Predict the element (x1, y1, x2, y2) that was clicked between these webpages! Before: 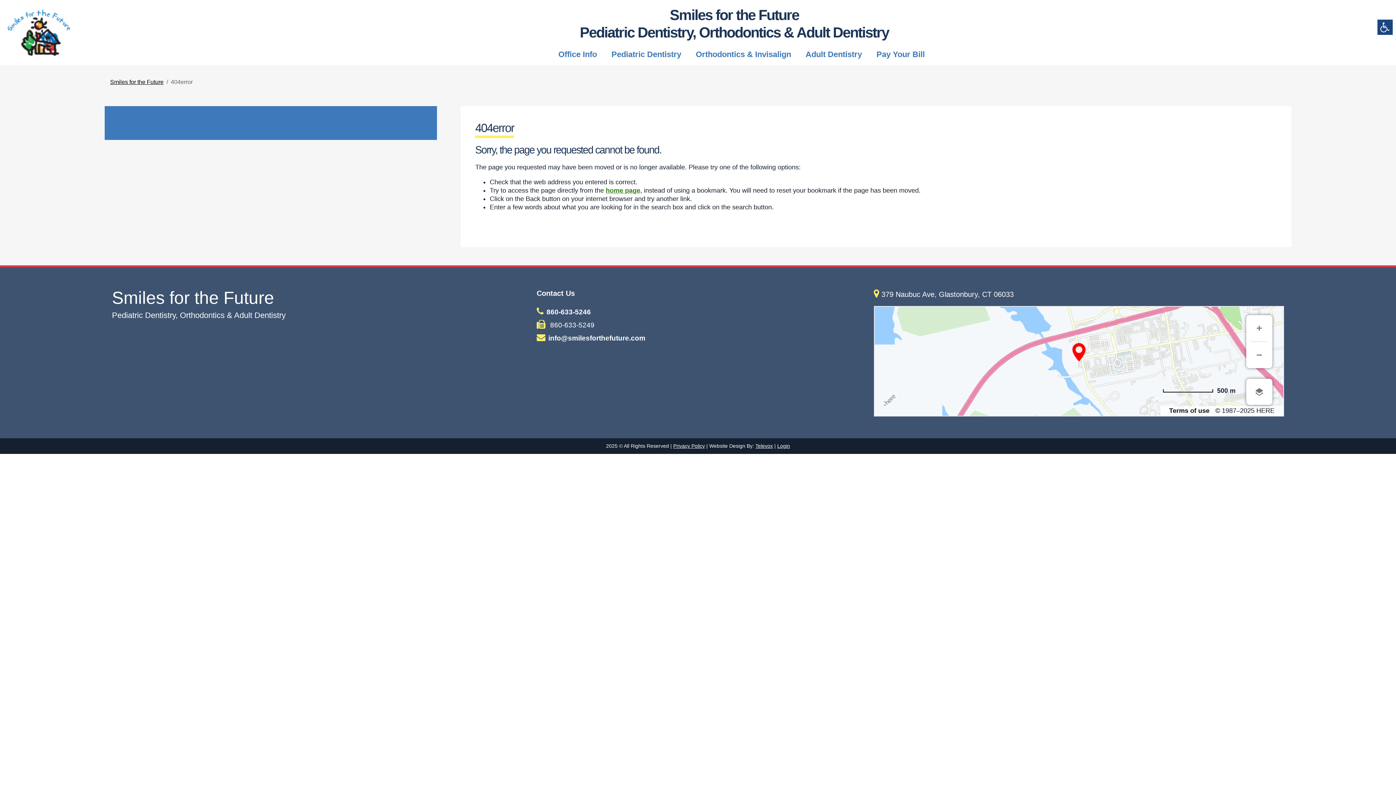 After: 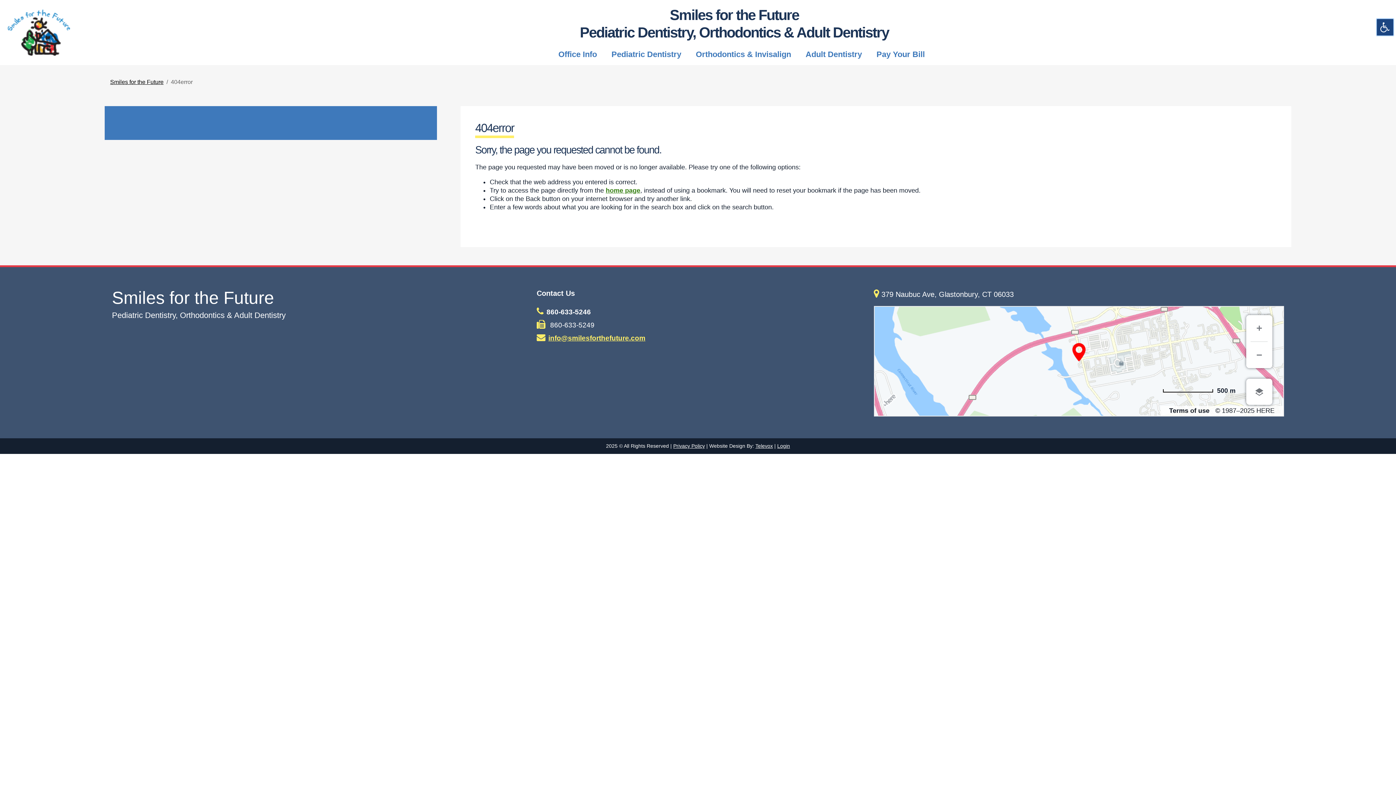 Action: label: info@smilesforthefuture.com bbox: (548, 334, 645, 342)